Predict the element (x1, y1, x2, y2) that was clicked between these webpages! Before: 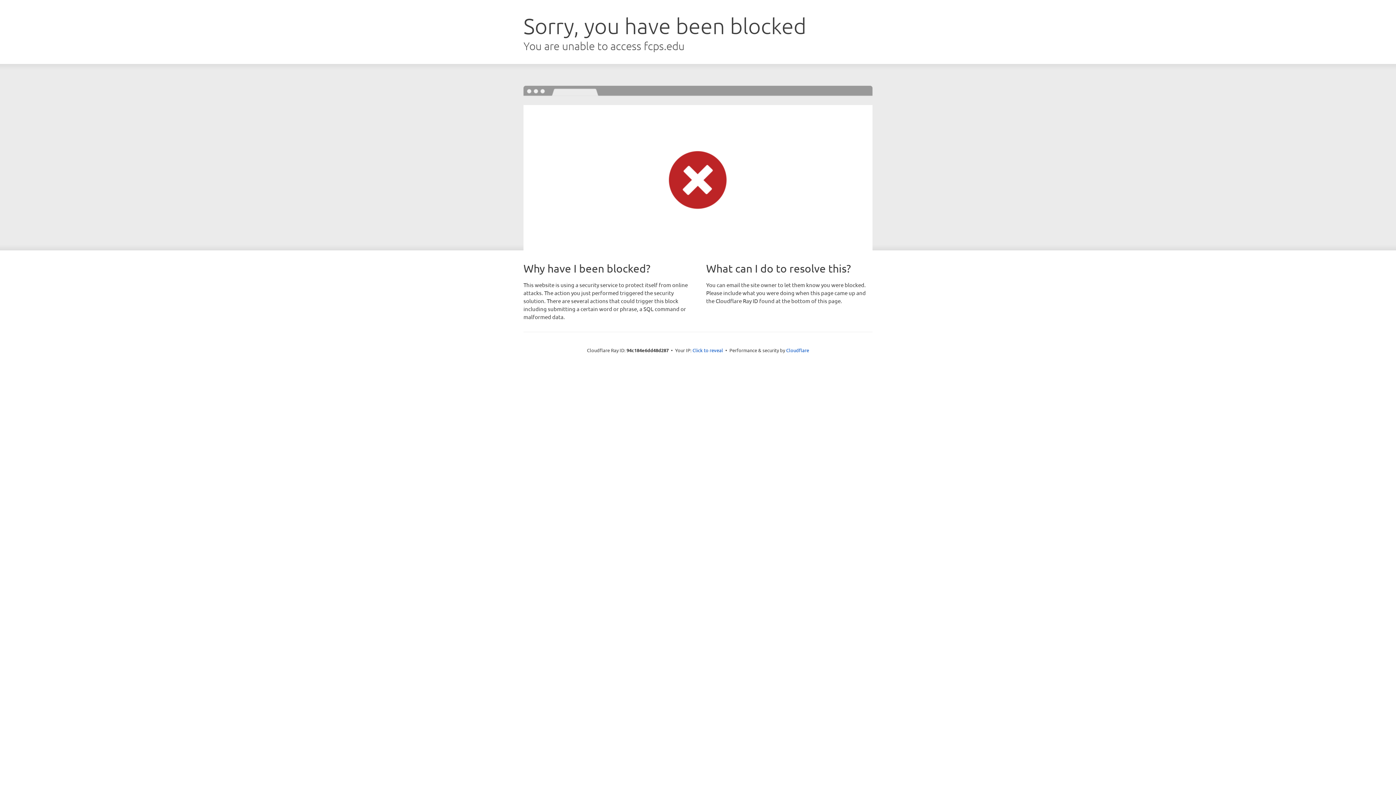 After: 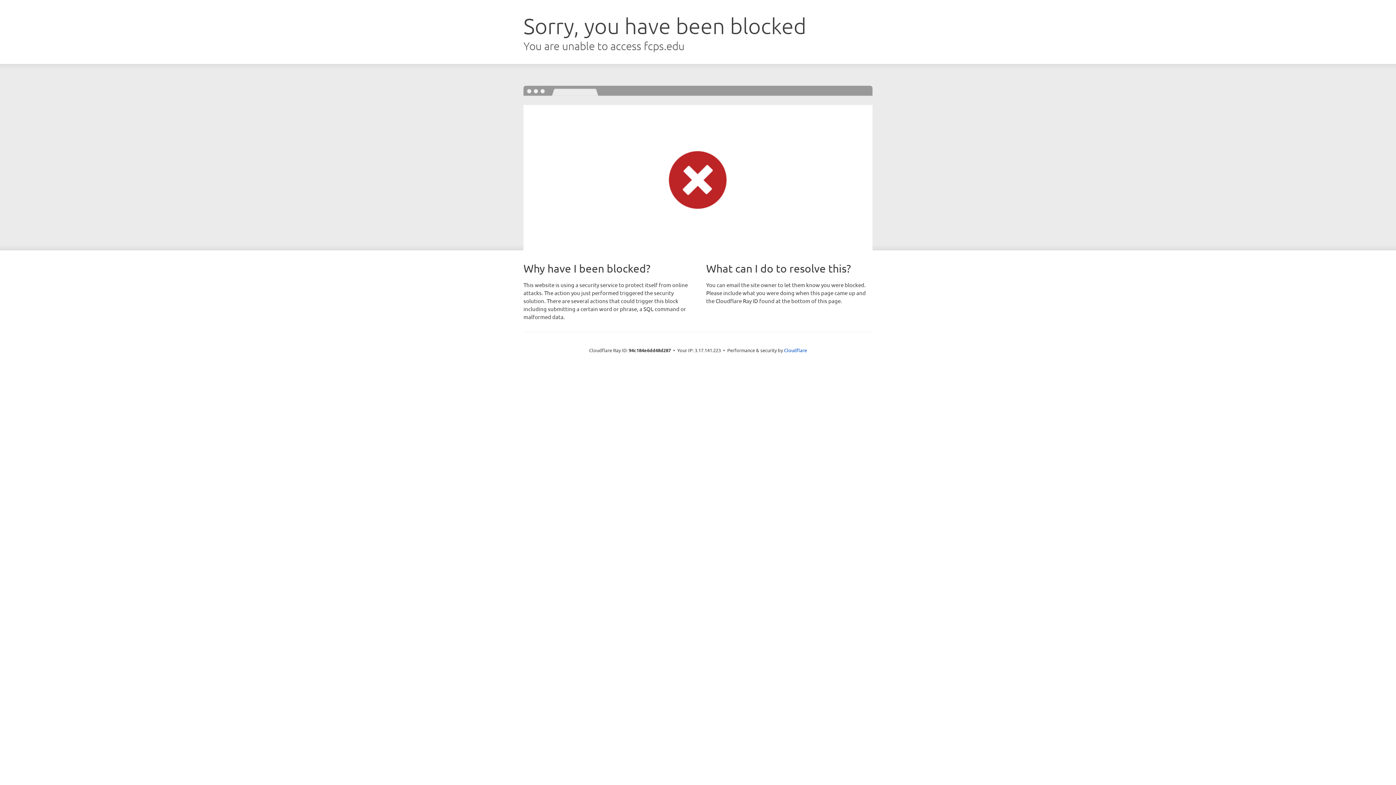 Action: bbox: (692, 346, 723, 353) label: Click to reveal